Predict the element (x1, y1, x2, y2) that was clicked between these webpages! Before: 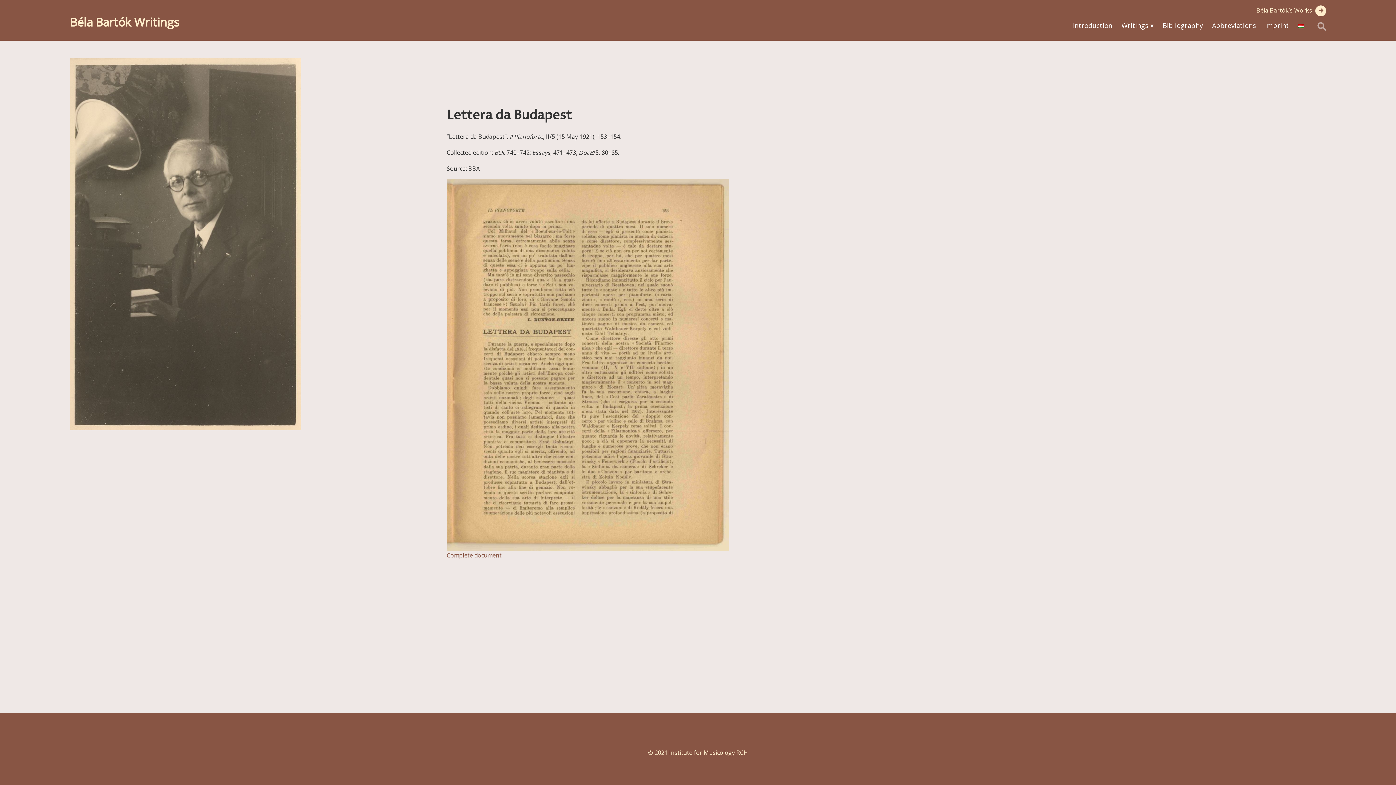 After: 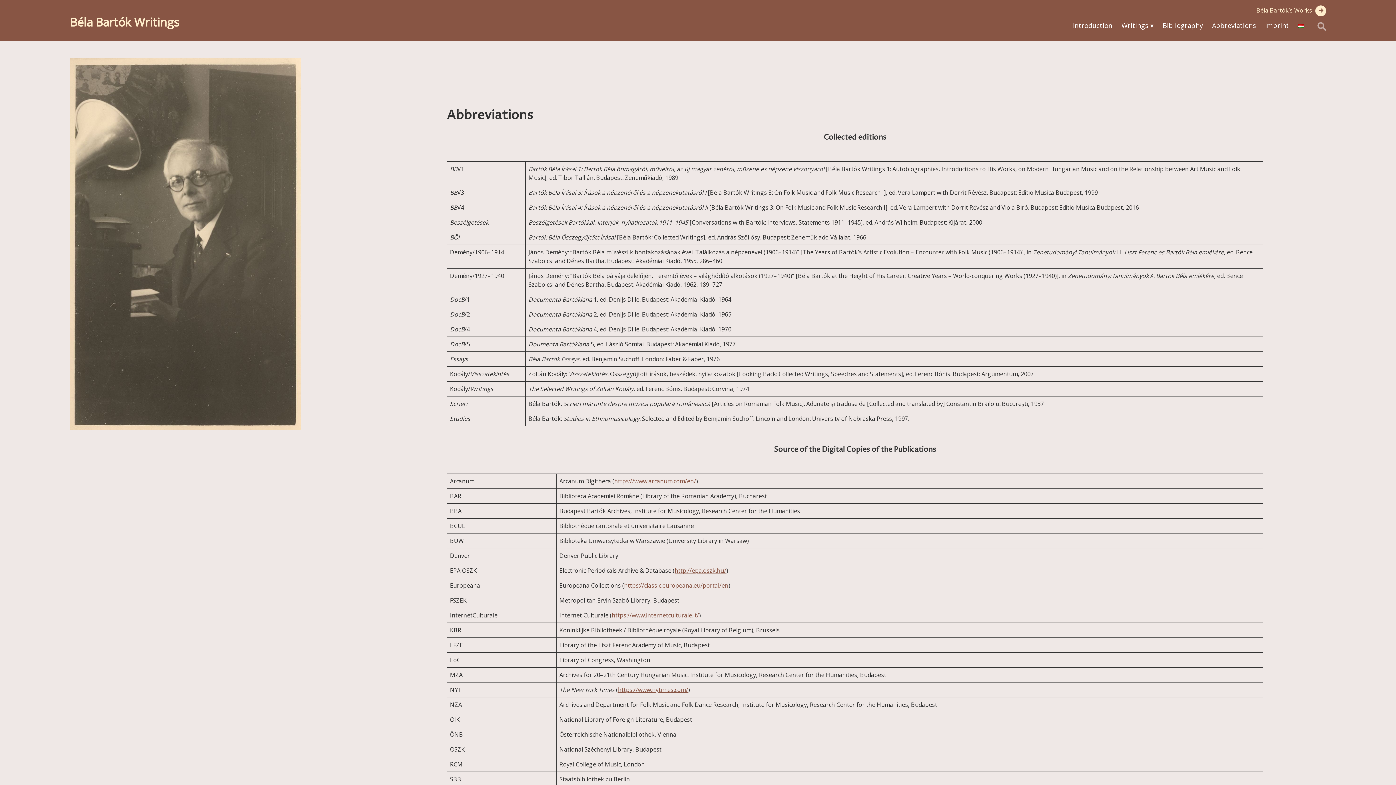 Action: bbox: (1212, 19, 1256, 35) label: Abbreviations